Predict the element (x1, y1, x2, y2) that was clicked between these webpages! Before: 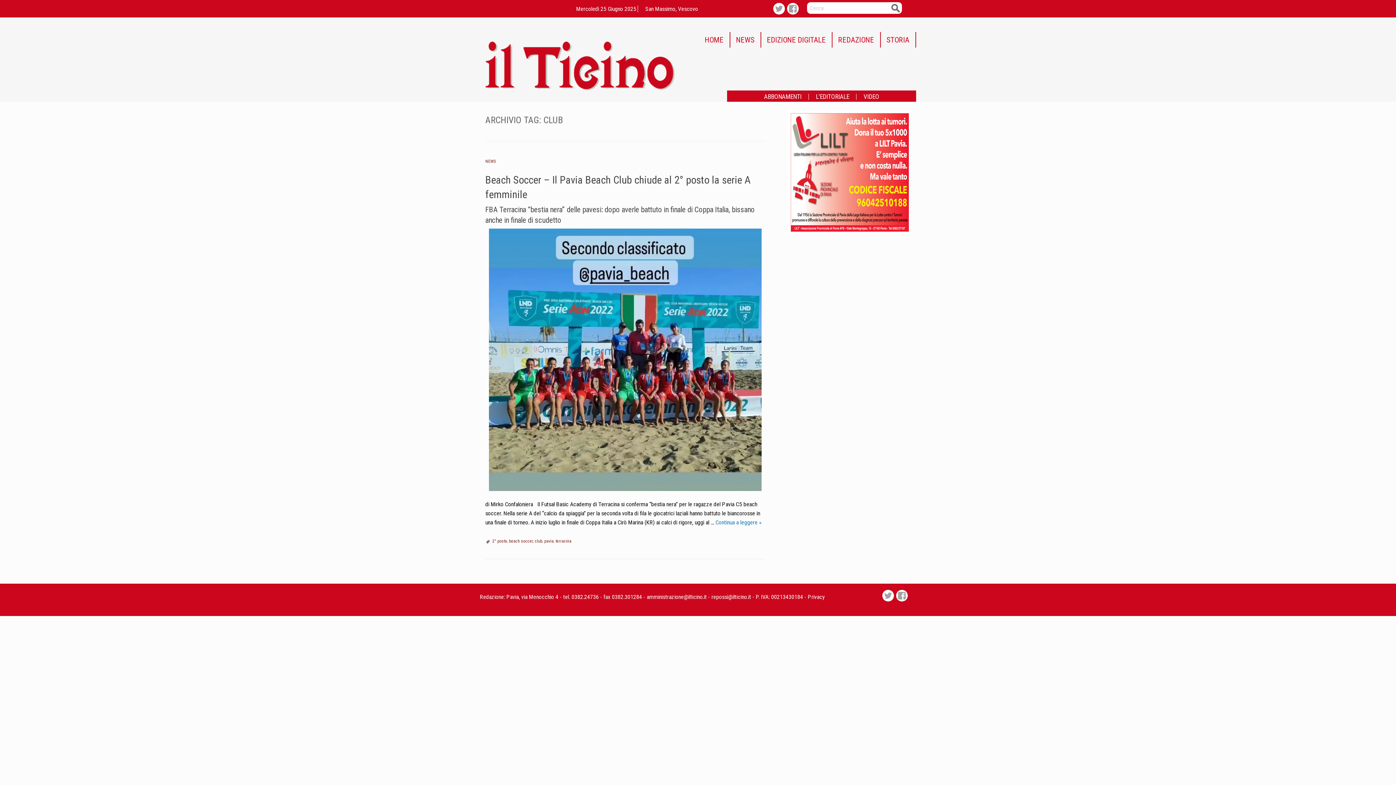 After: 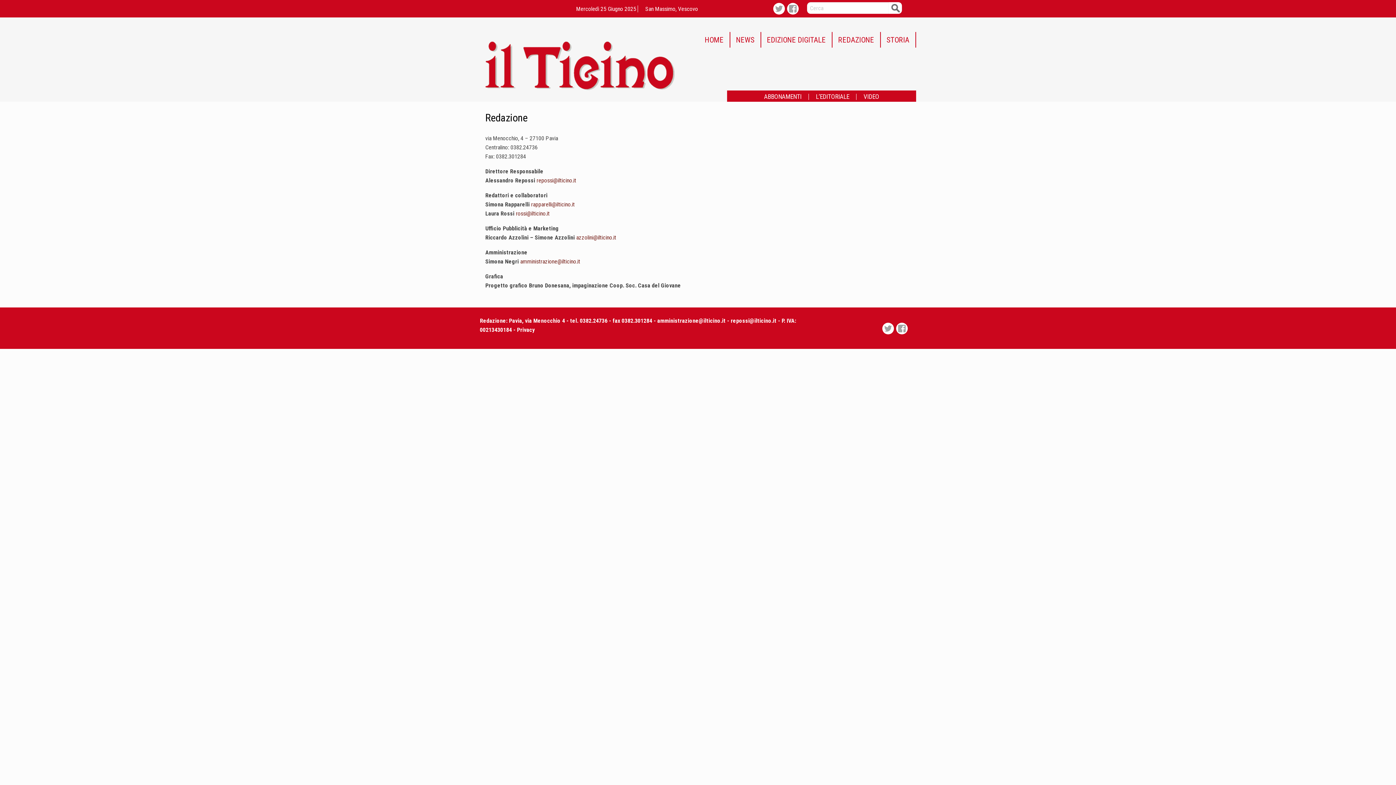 Action: label: REDAZIONE bbox: (832, 32, 880, 47)